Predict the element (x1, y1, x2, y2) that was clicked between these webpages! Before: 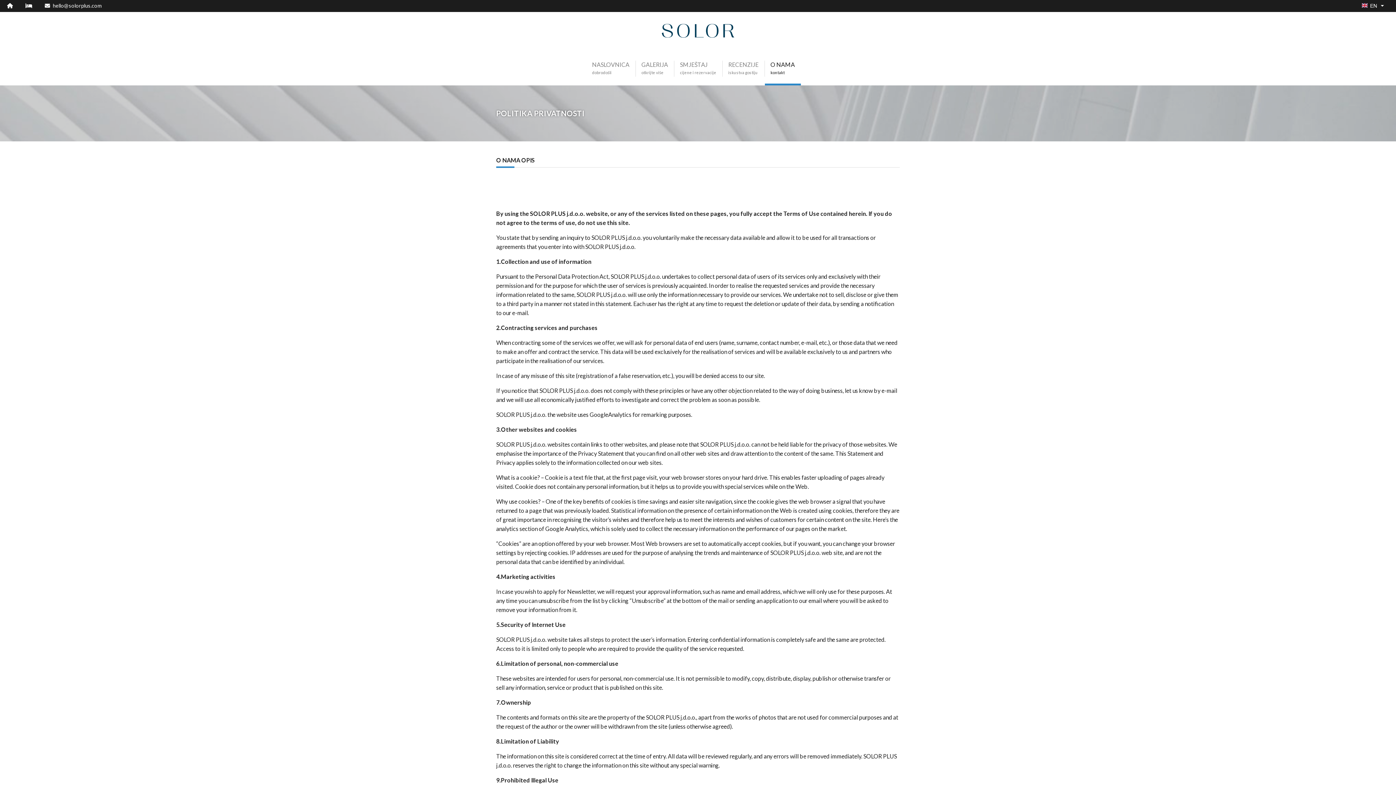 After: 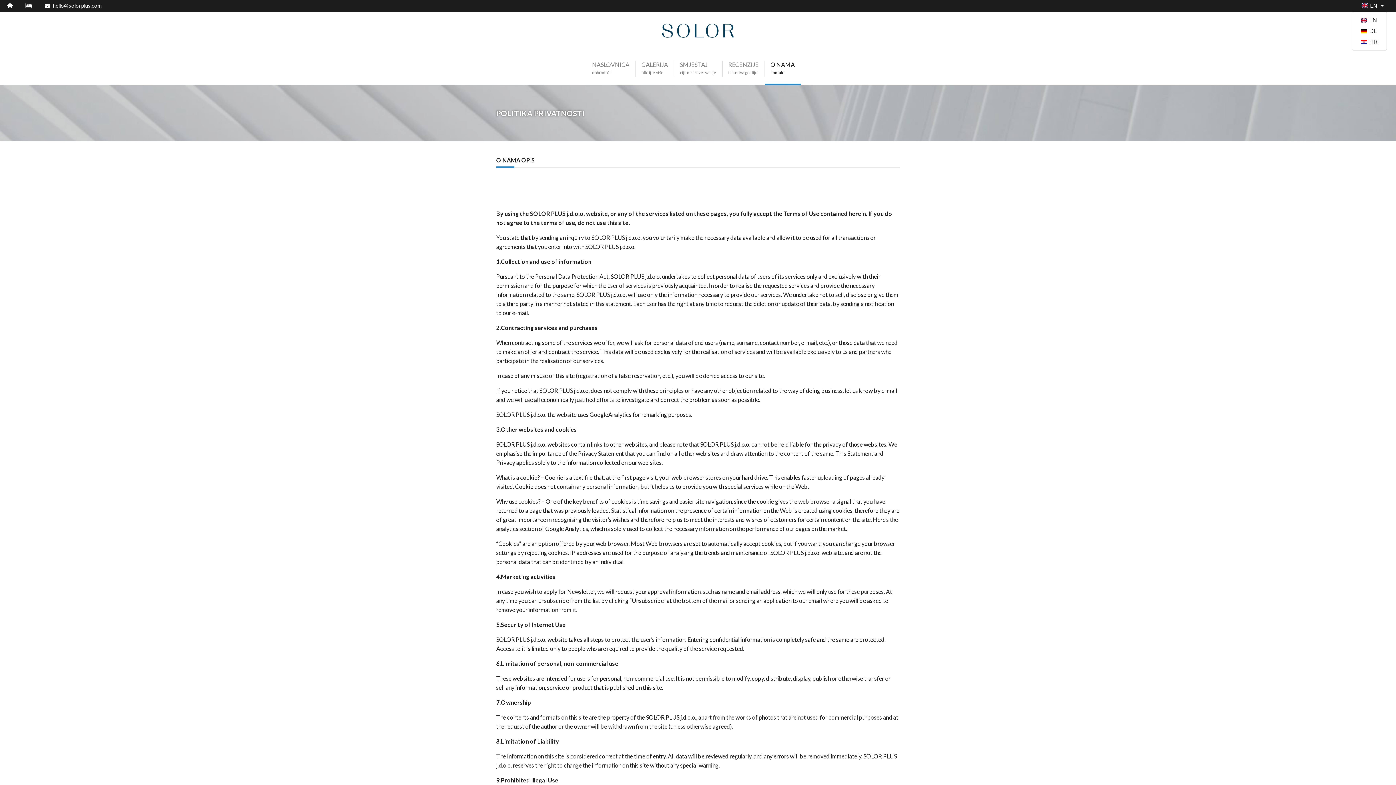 Action: label: EN bbox: (1359, 1, 1389, 10)